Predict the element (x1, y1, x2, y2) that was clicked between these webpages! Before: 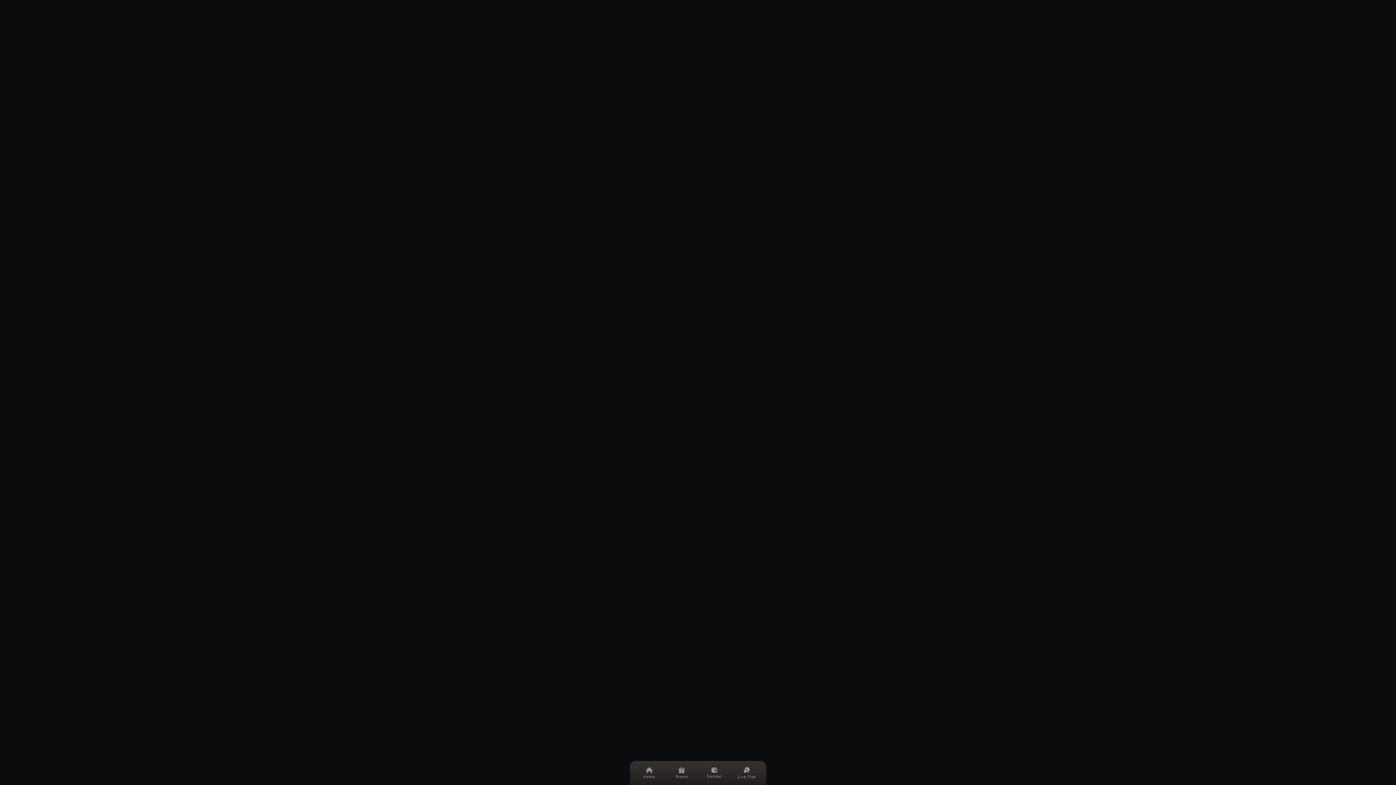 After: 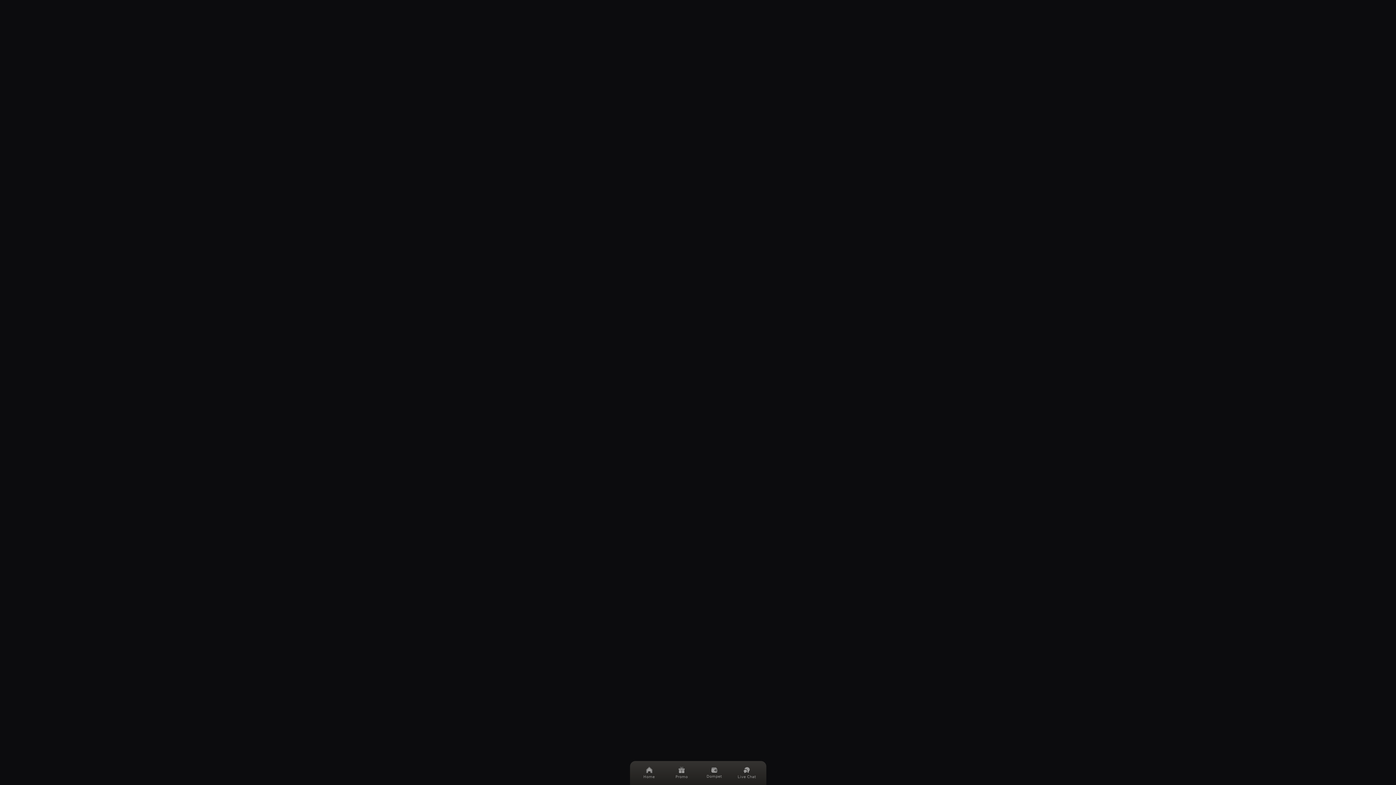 Action: label: Poker
Lainnya bbox: (630, 185, 766, 197)